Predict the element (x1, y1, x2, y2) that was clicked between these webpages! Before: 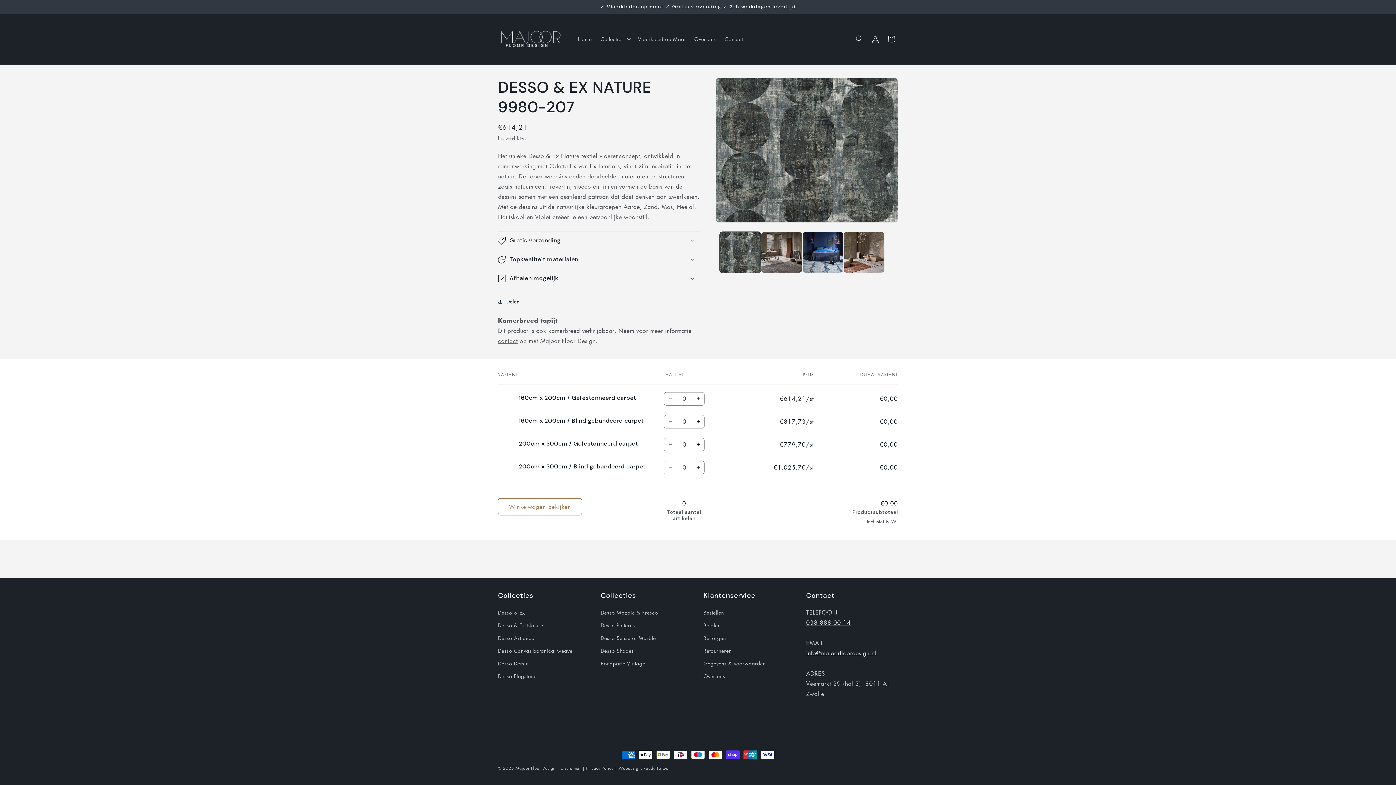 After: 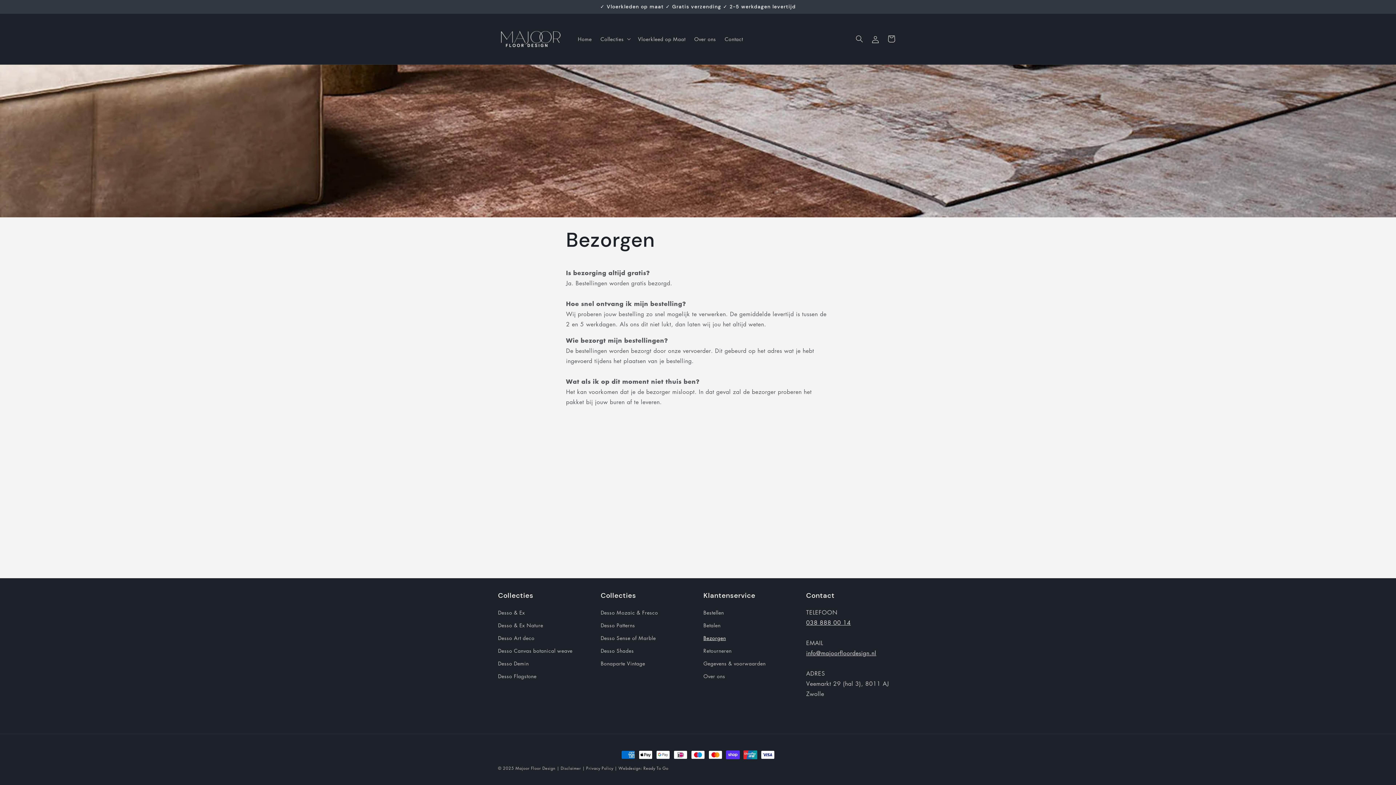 Action: label: Bezorgen bbox: (703, 632, 726, 644)